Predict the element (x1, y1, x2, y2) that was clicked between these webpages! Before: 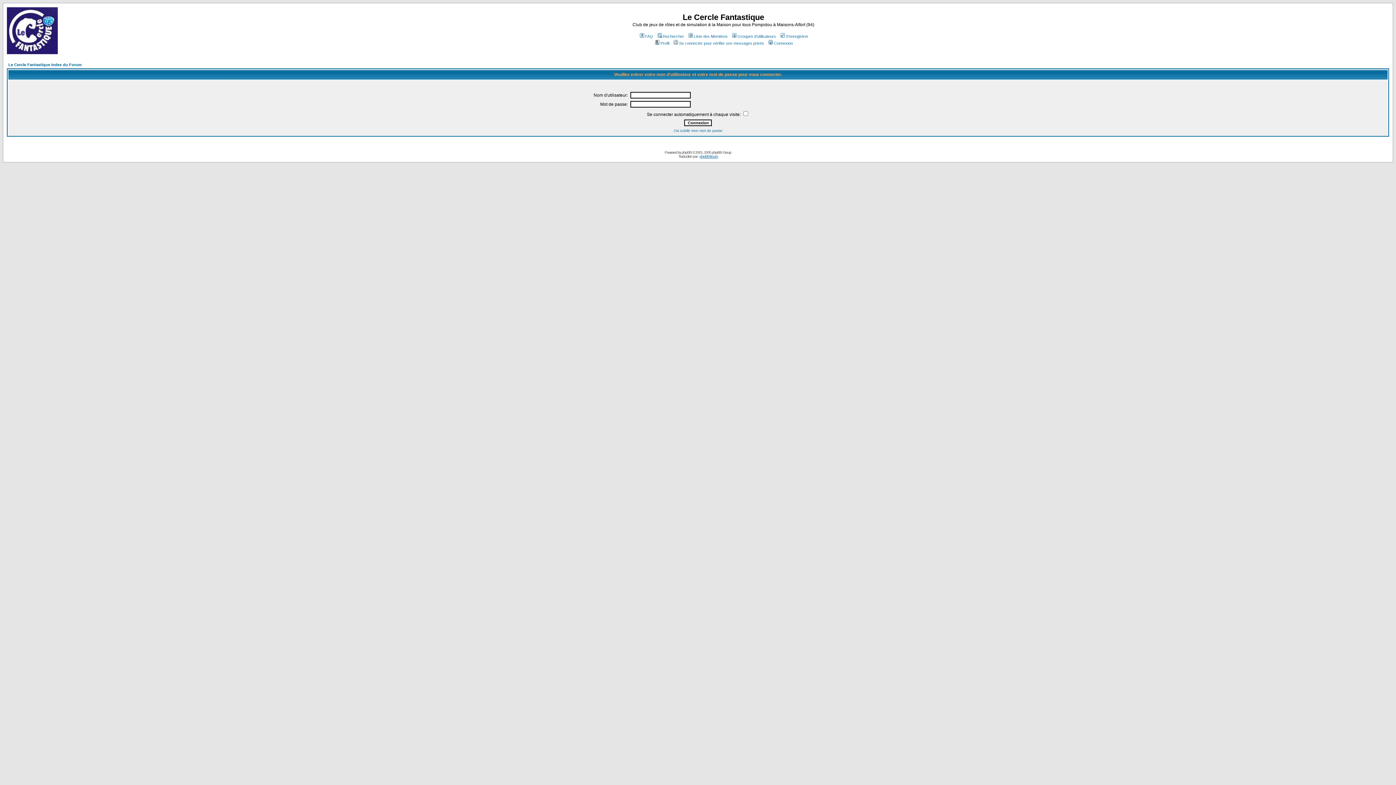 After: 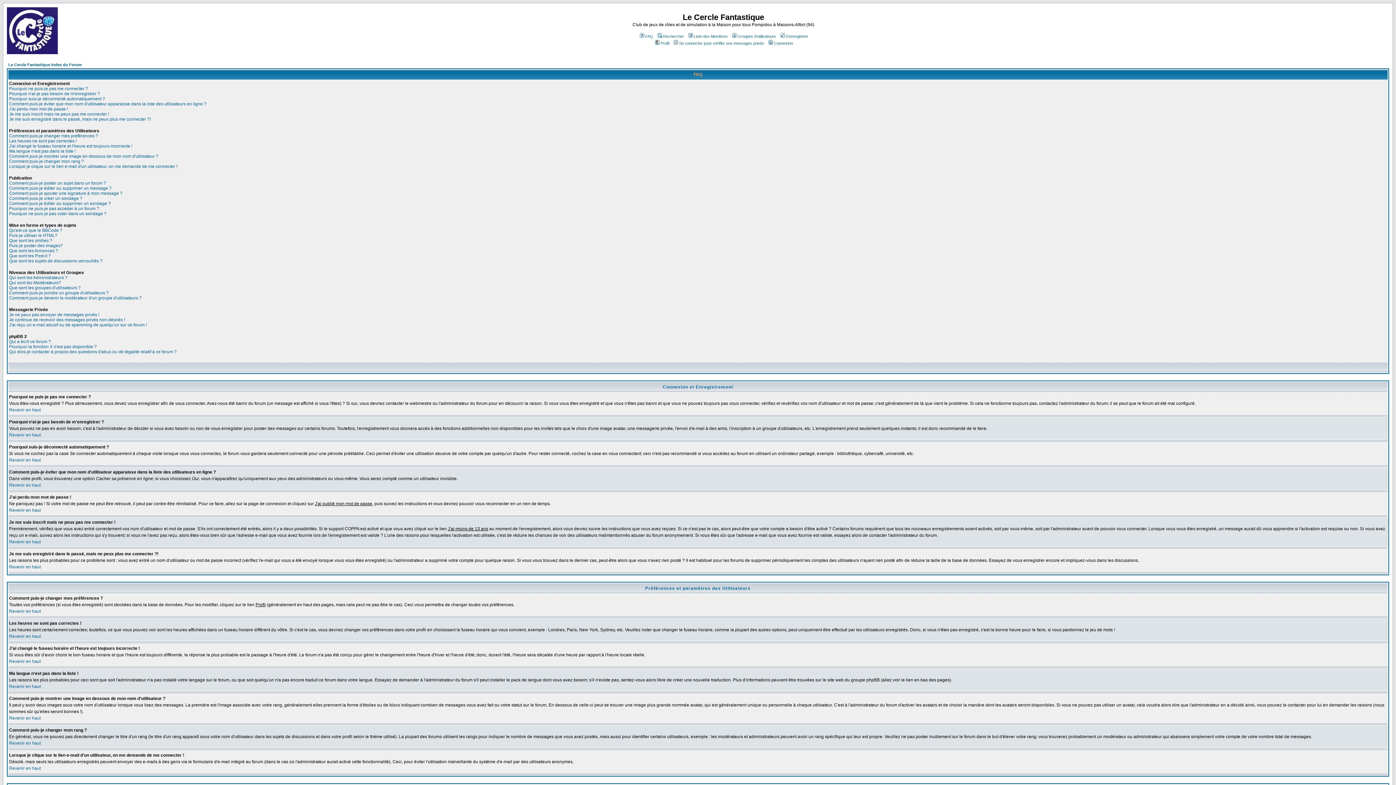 Action: label: FAQ bbox: (638, 34, 653, 38)